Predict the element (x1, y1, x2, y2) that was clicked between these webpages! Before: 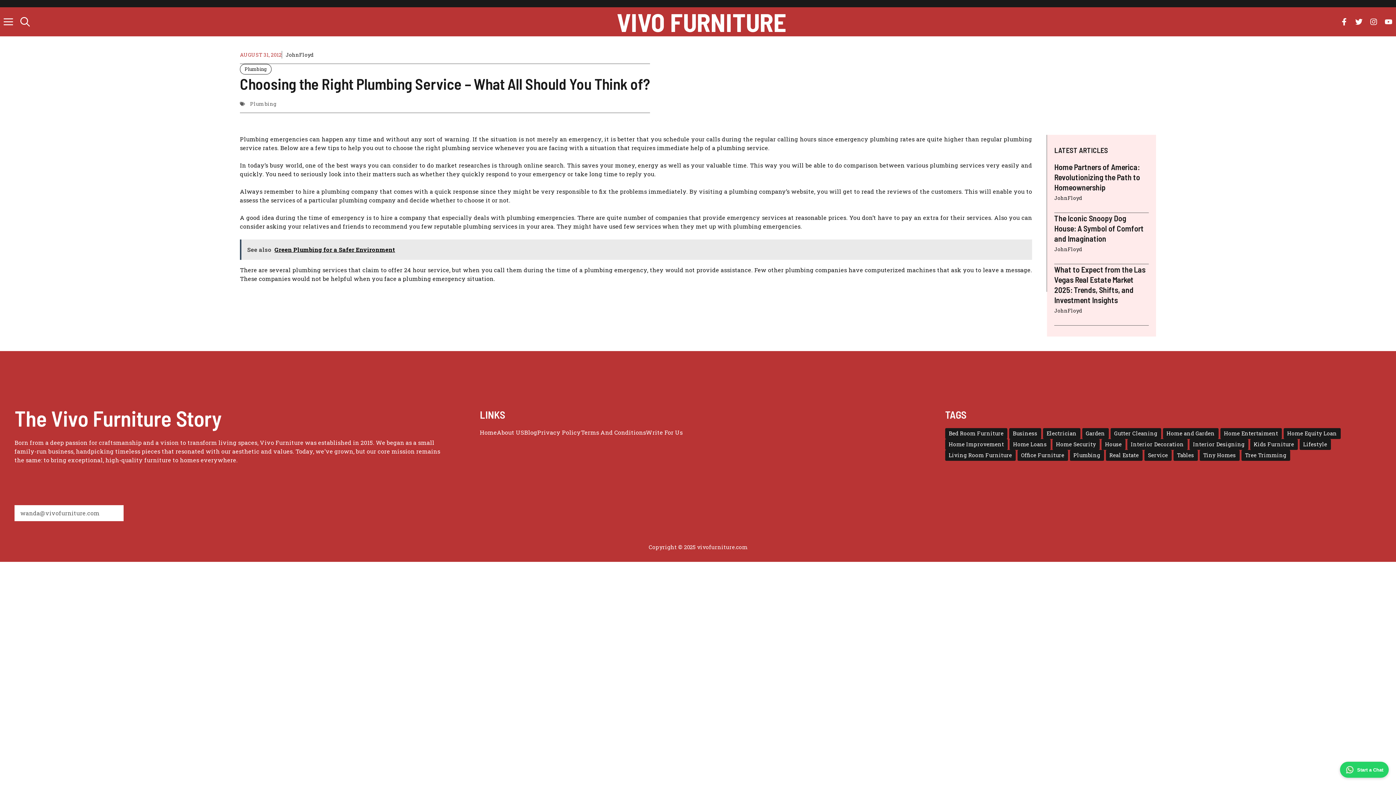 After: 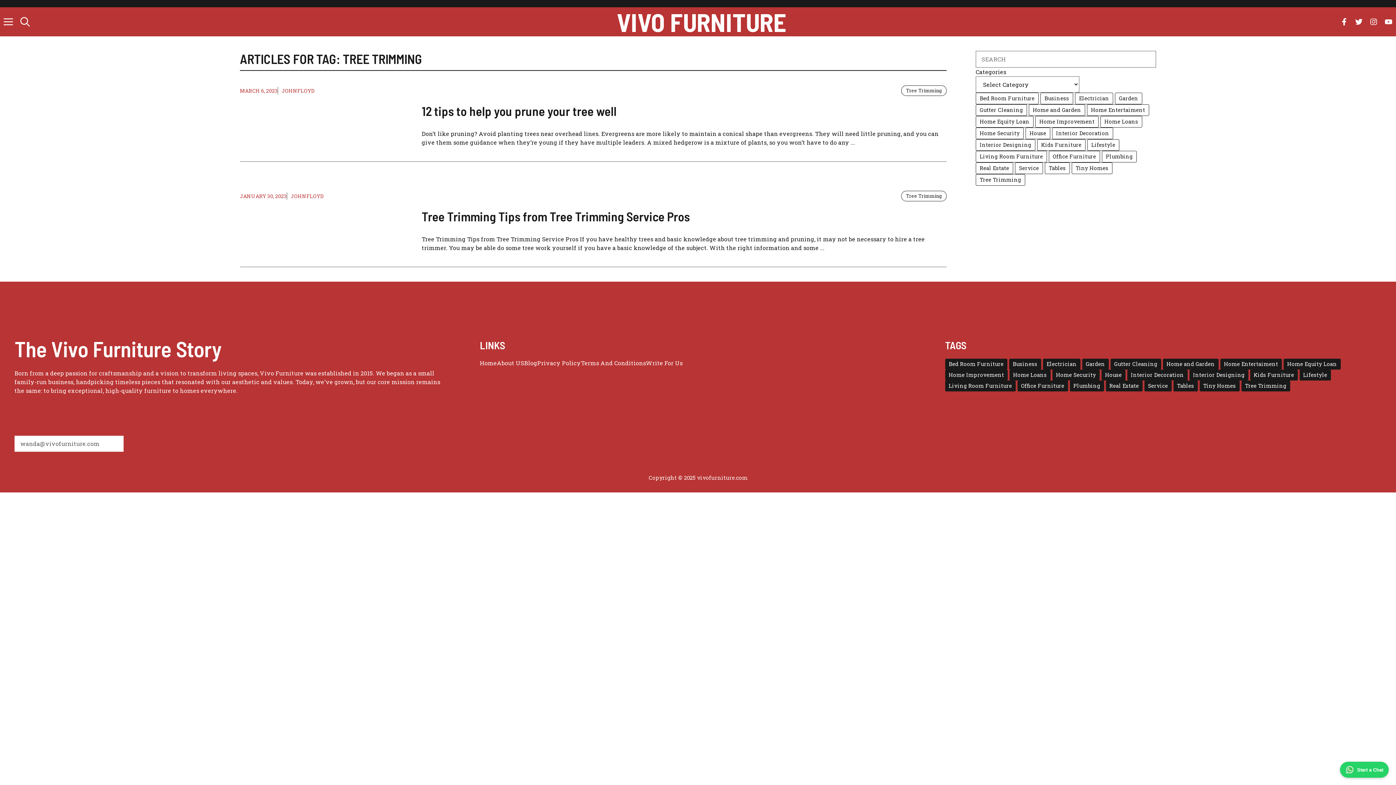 Action: bbox: (1241, 450, 1290, 461) label: Tree Trimming (2 items)